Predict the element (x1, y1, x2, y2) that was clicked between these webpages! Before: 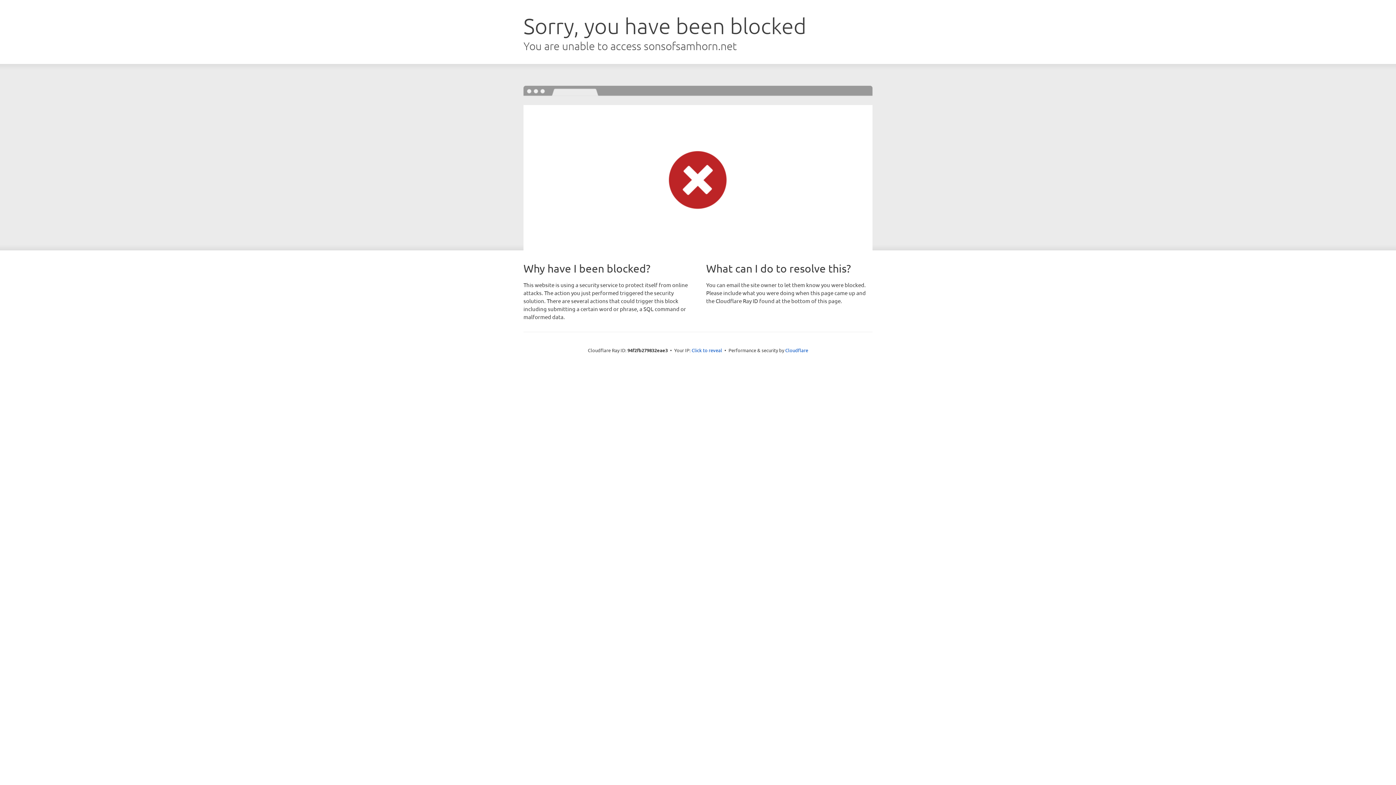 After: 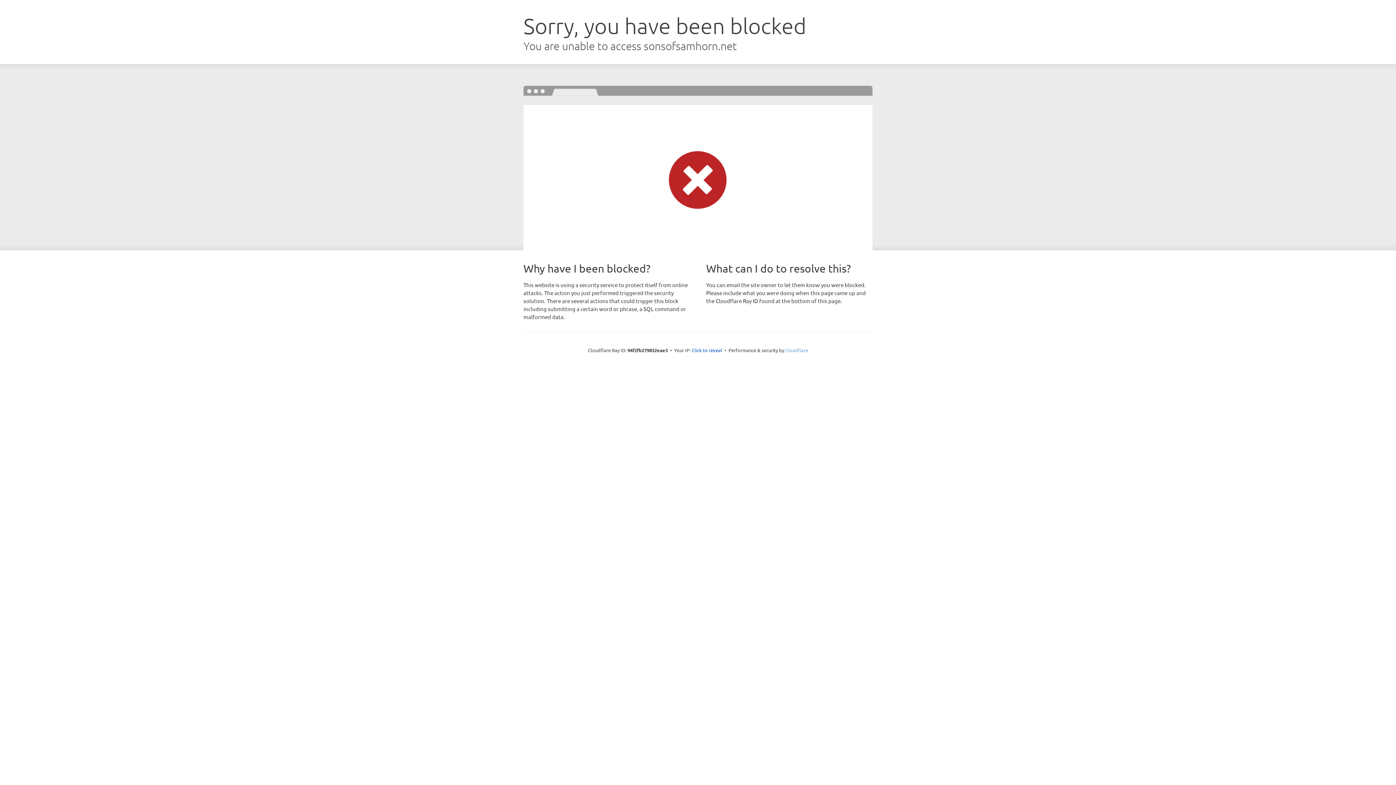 Action: bbox: (785, 347, 808, 353) label: Cloudflare